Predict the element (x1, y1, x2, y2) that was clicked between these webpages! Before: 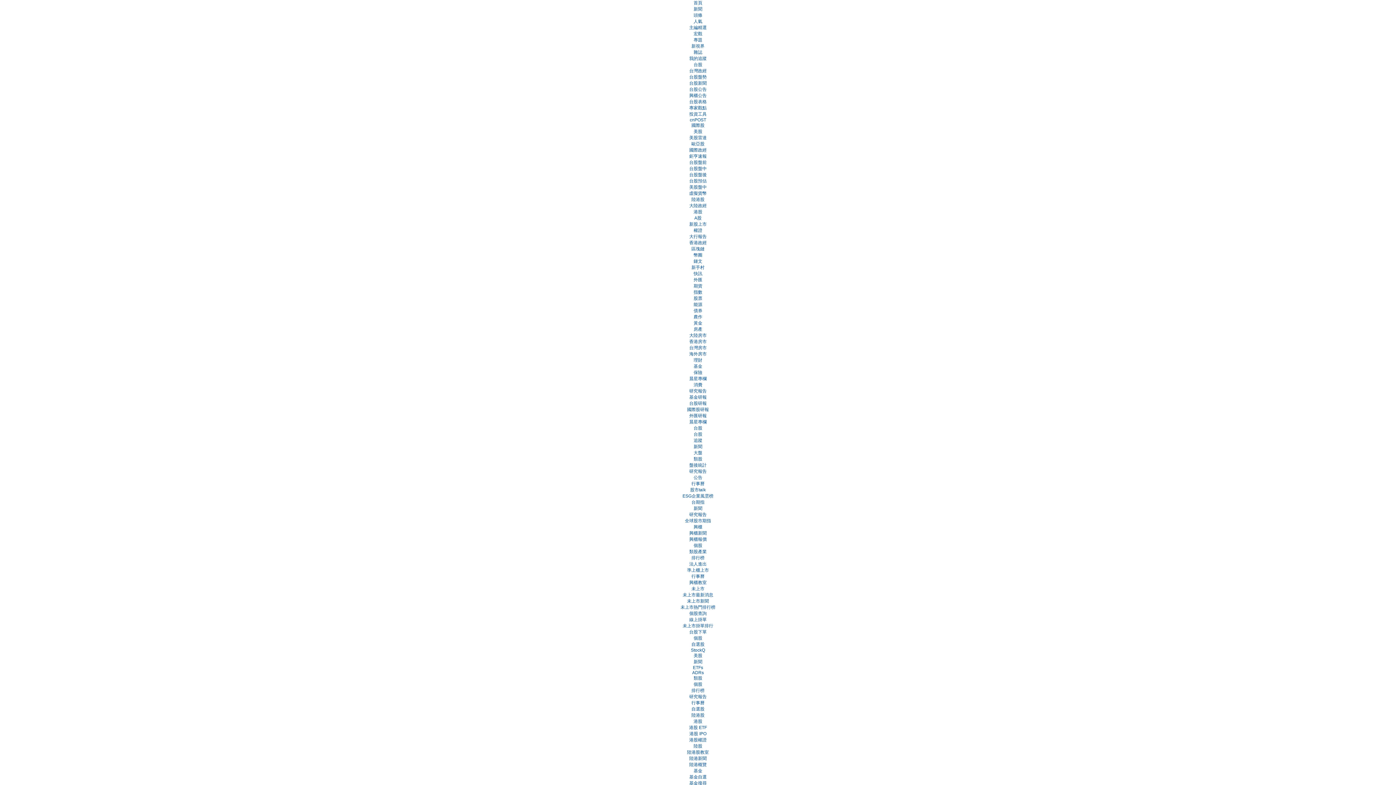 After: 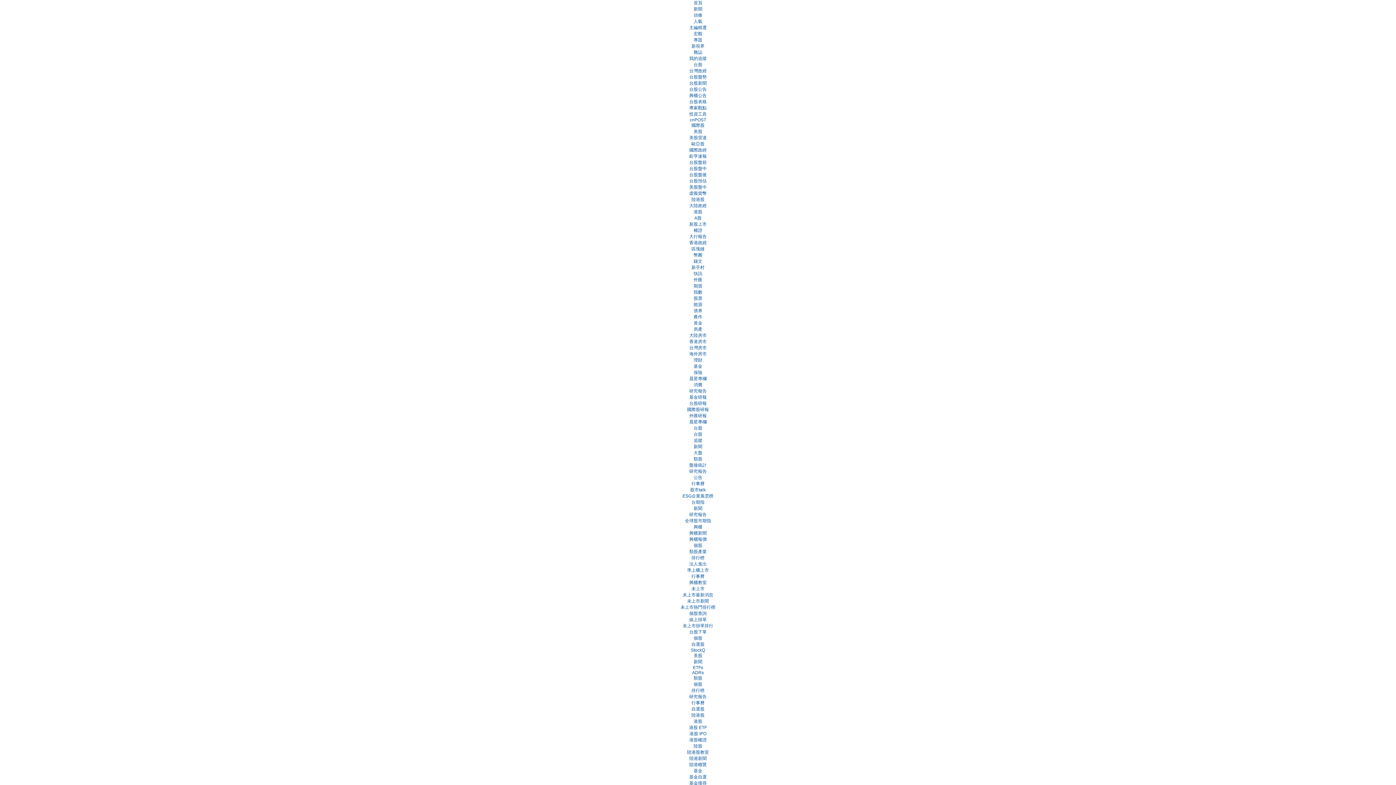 Action: bbox: (693, 456, 702, 461) label: 類股